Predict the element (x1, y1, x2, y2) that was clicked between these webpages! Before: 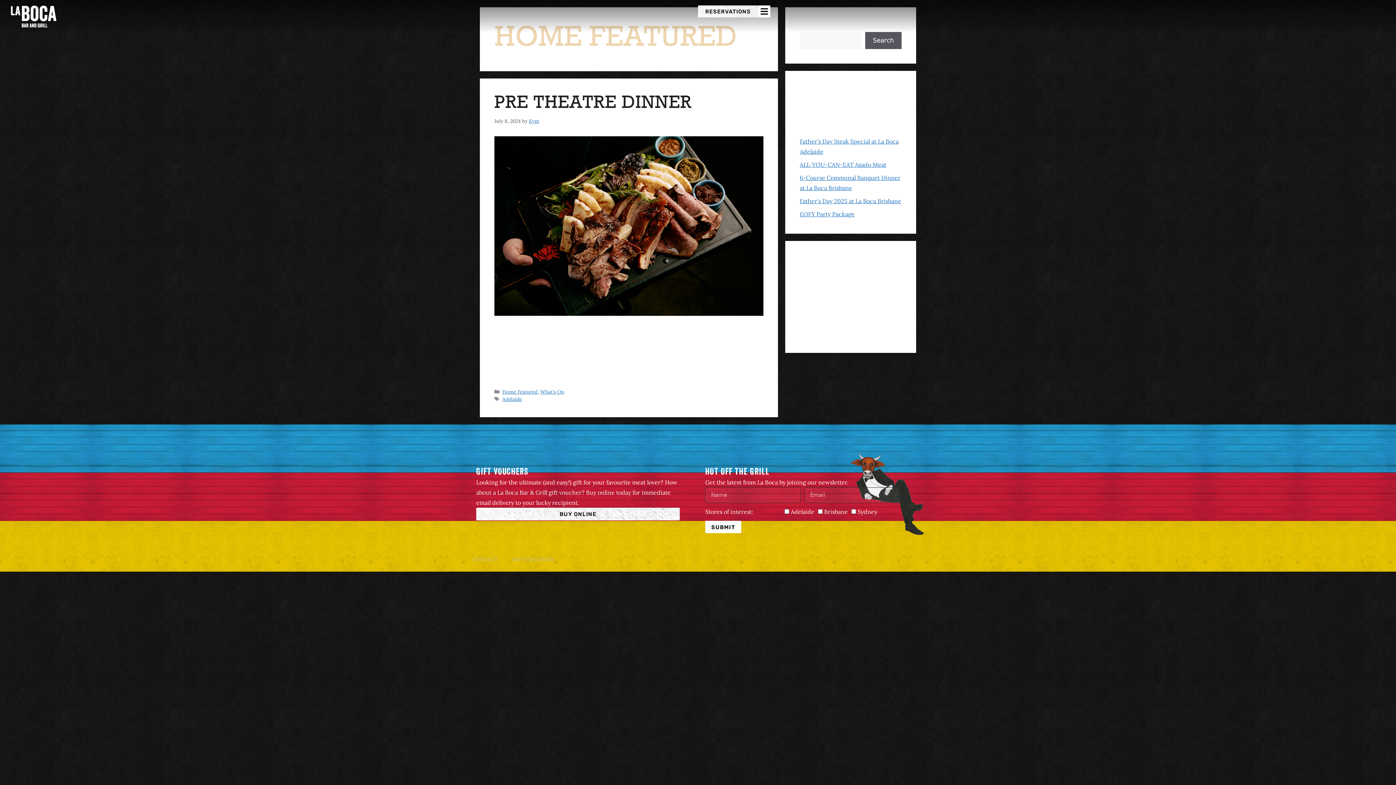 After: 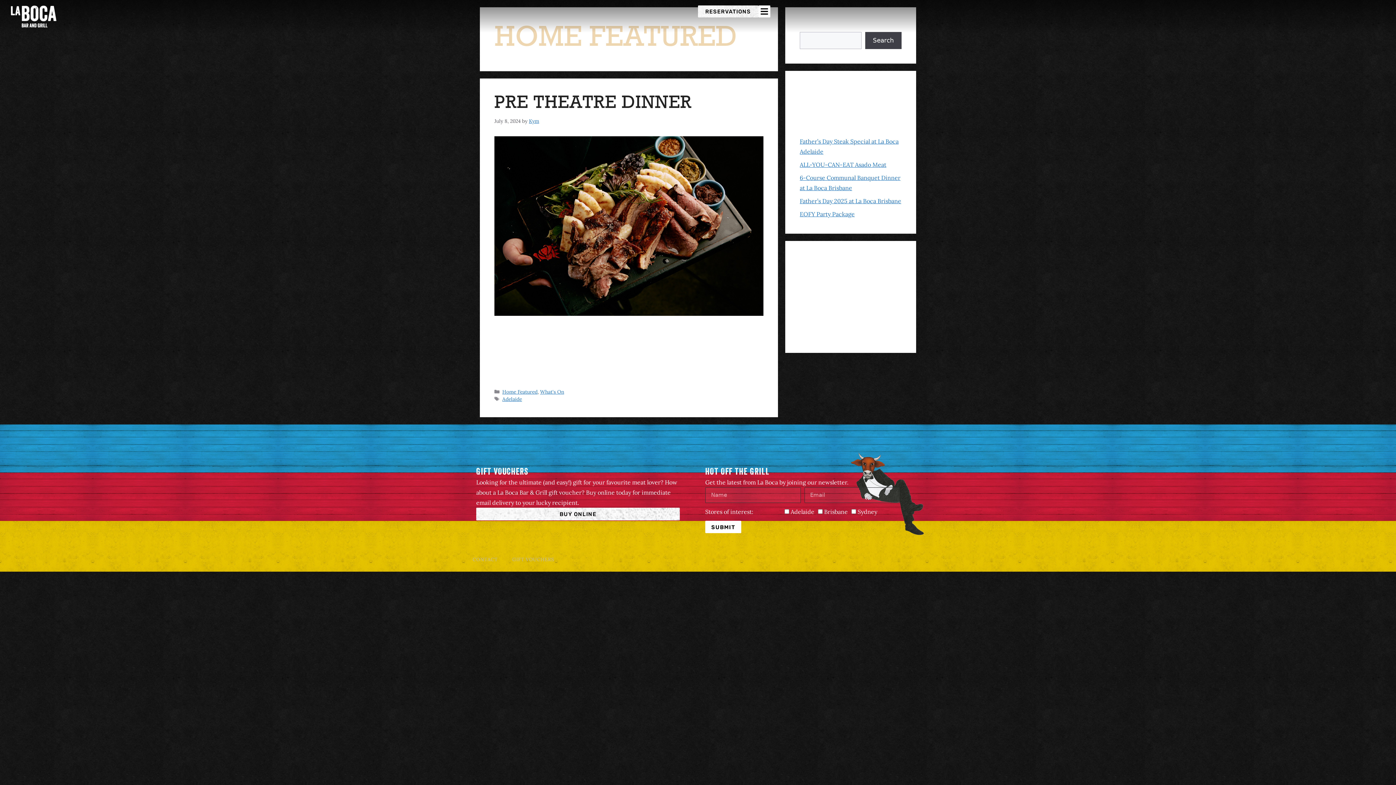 Action: bbox: (865, 32, 901, 49) label: Search